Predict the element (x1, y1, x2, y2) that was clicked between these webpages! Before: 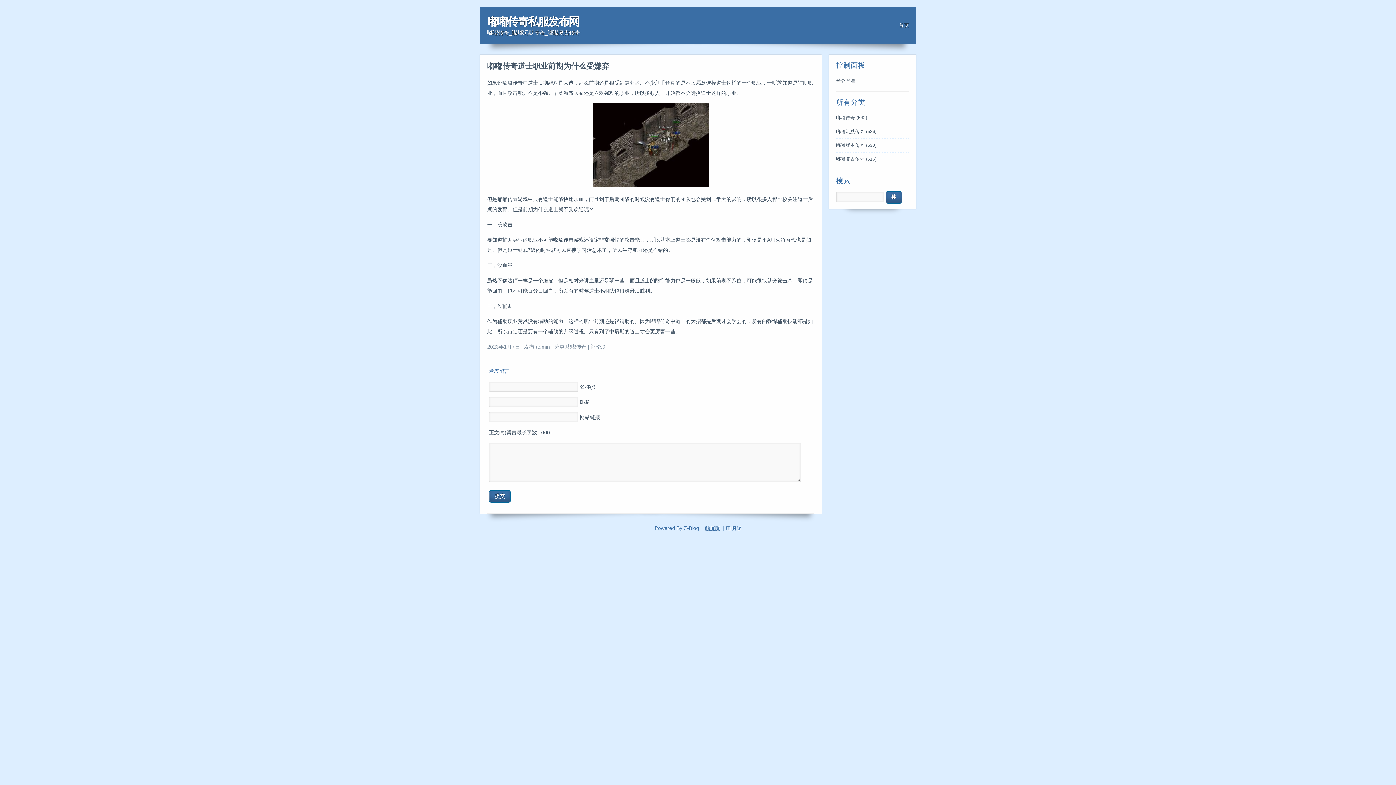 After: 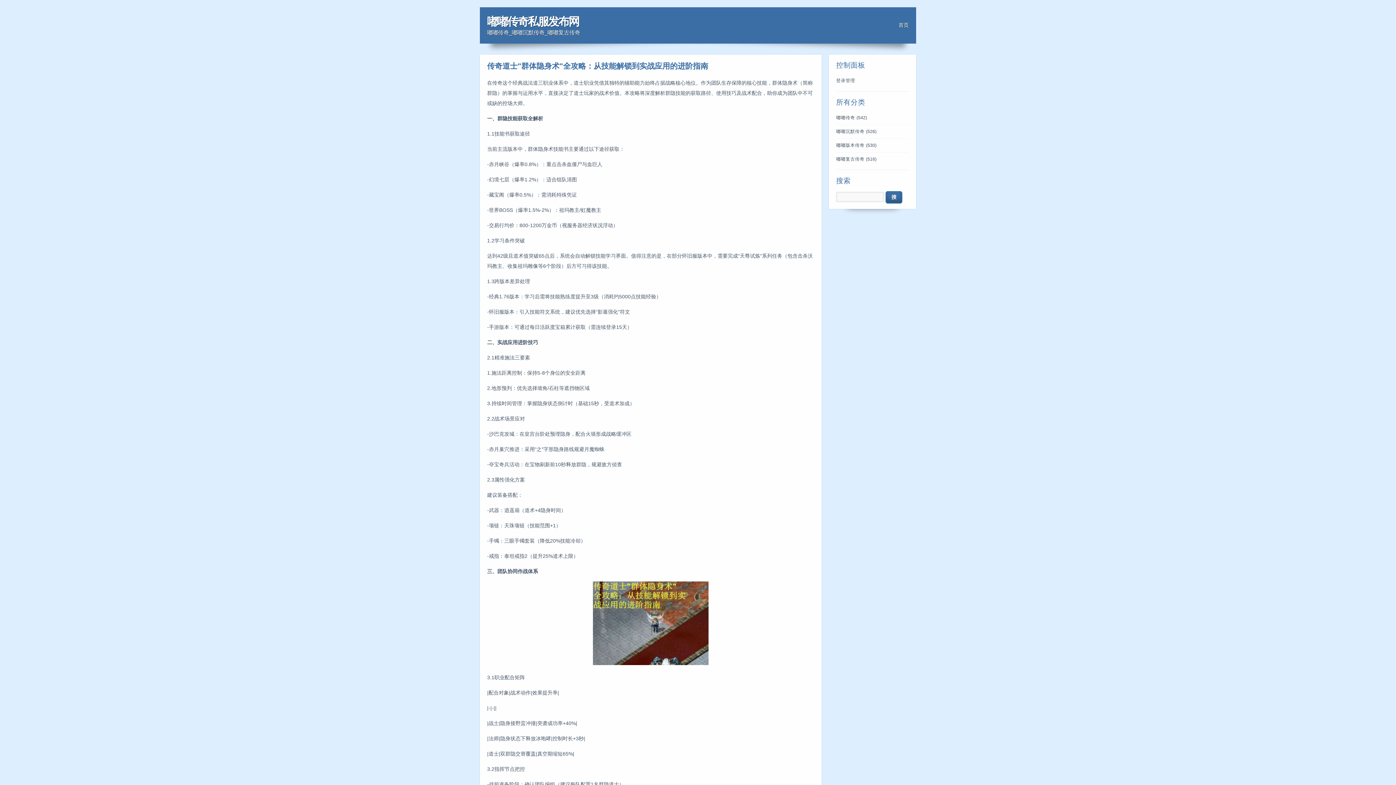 Action: bbox: (836, 129, 876, 134) label: 嘟嘟沉默传奇 (526)